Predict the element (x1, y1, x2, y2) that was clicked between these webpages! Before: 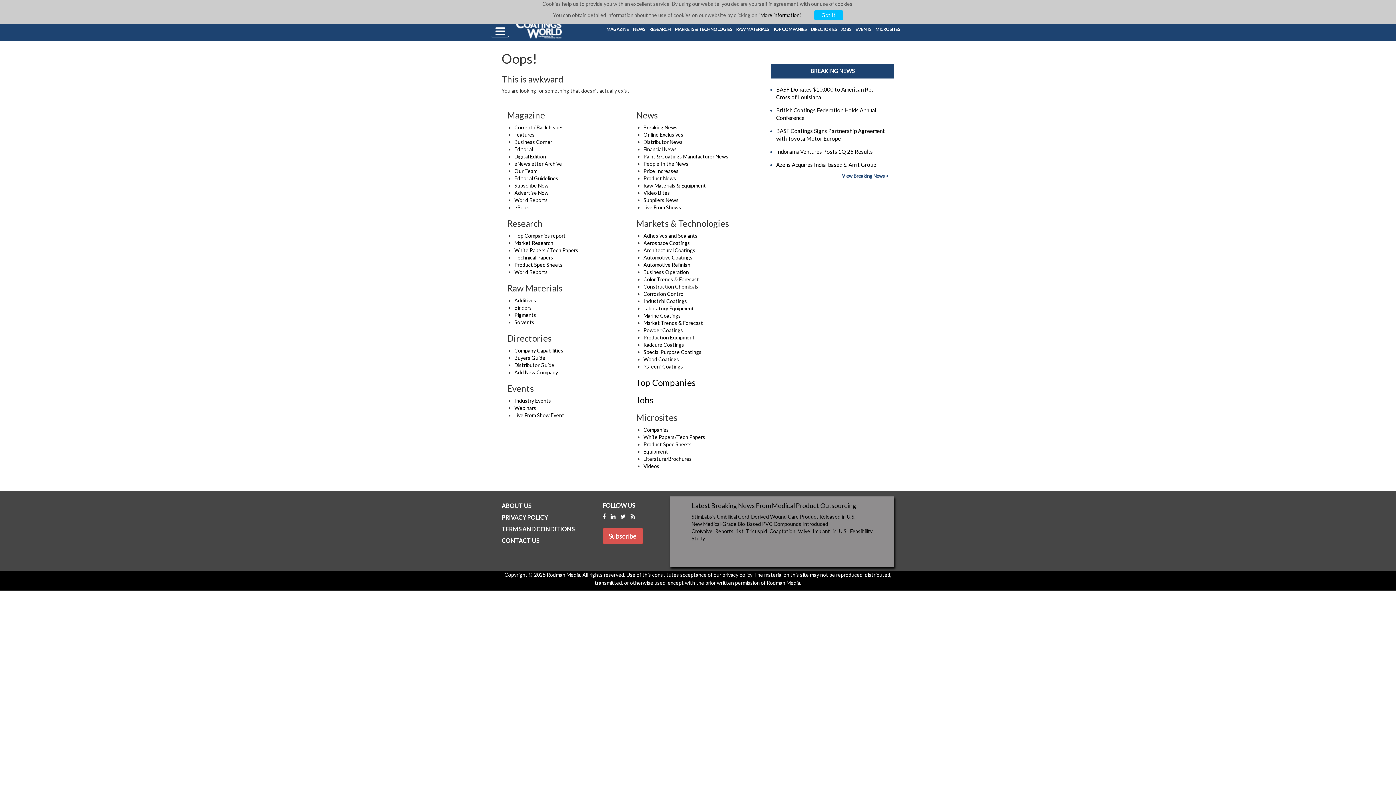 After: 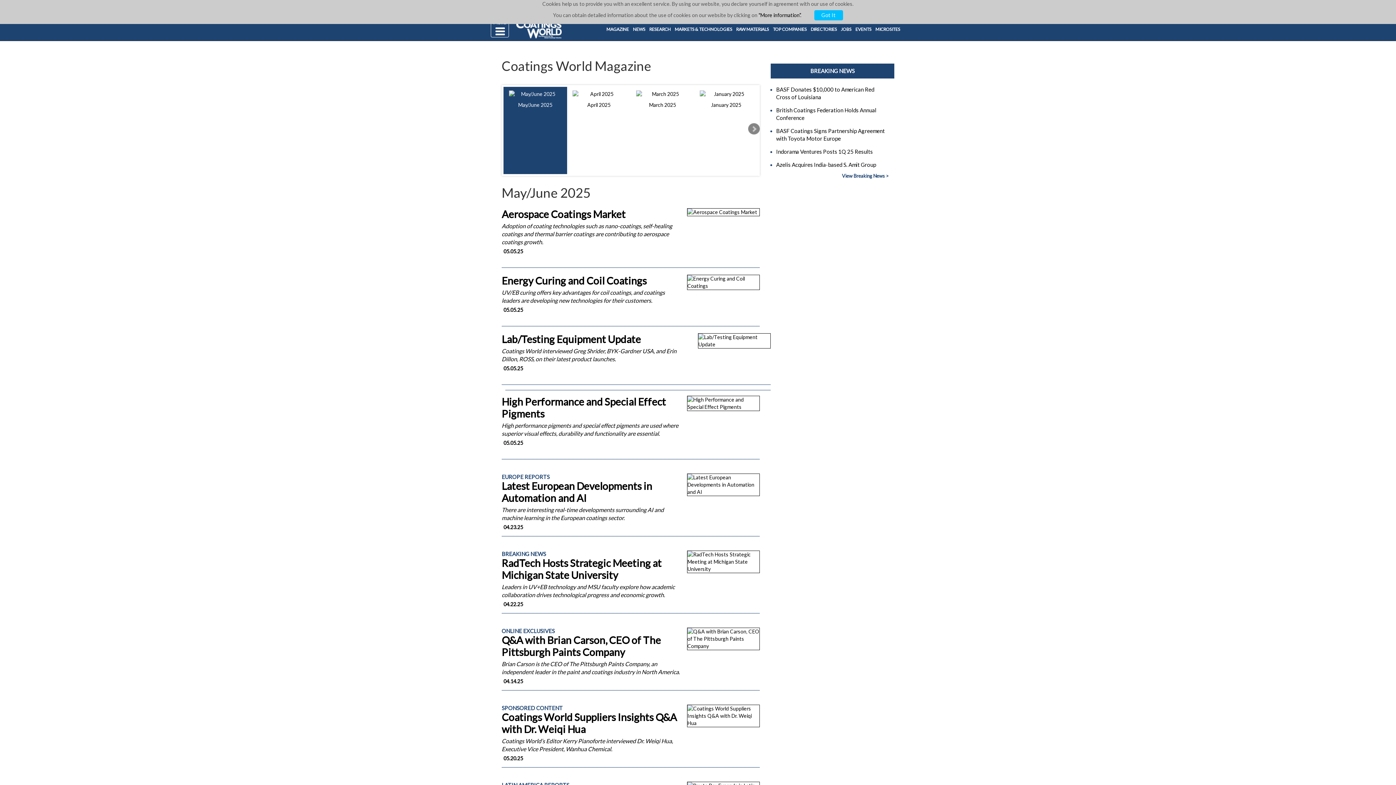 Action: bbox: (606, 19, 629, 39) label: MAGAZINE